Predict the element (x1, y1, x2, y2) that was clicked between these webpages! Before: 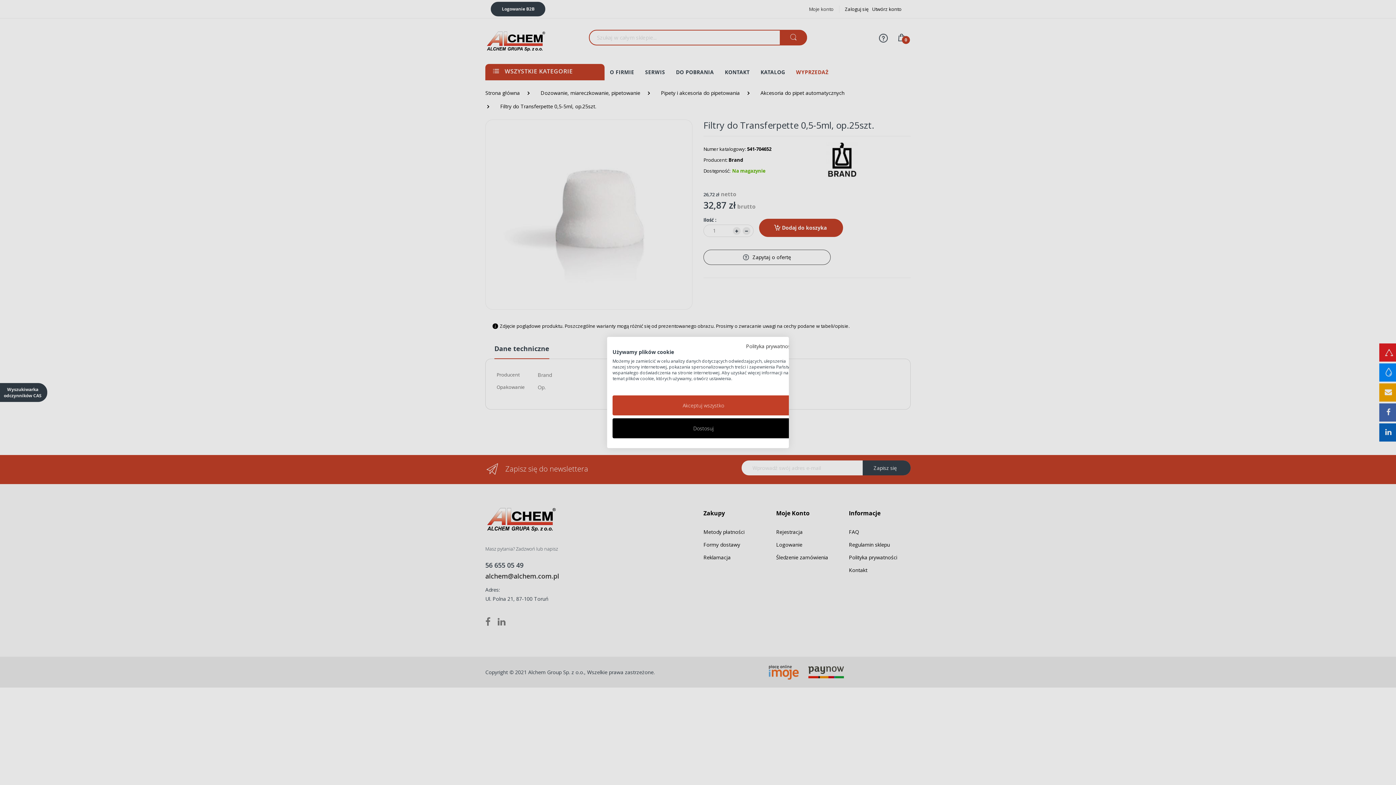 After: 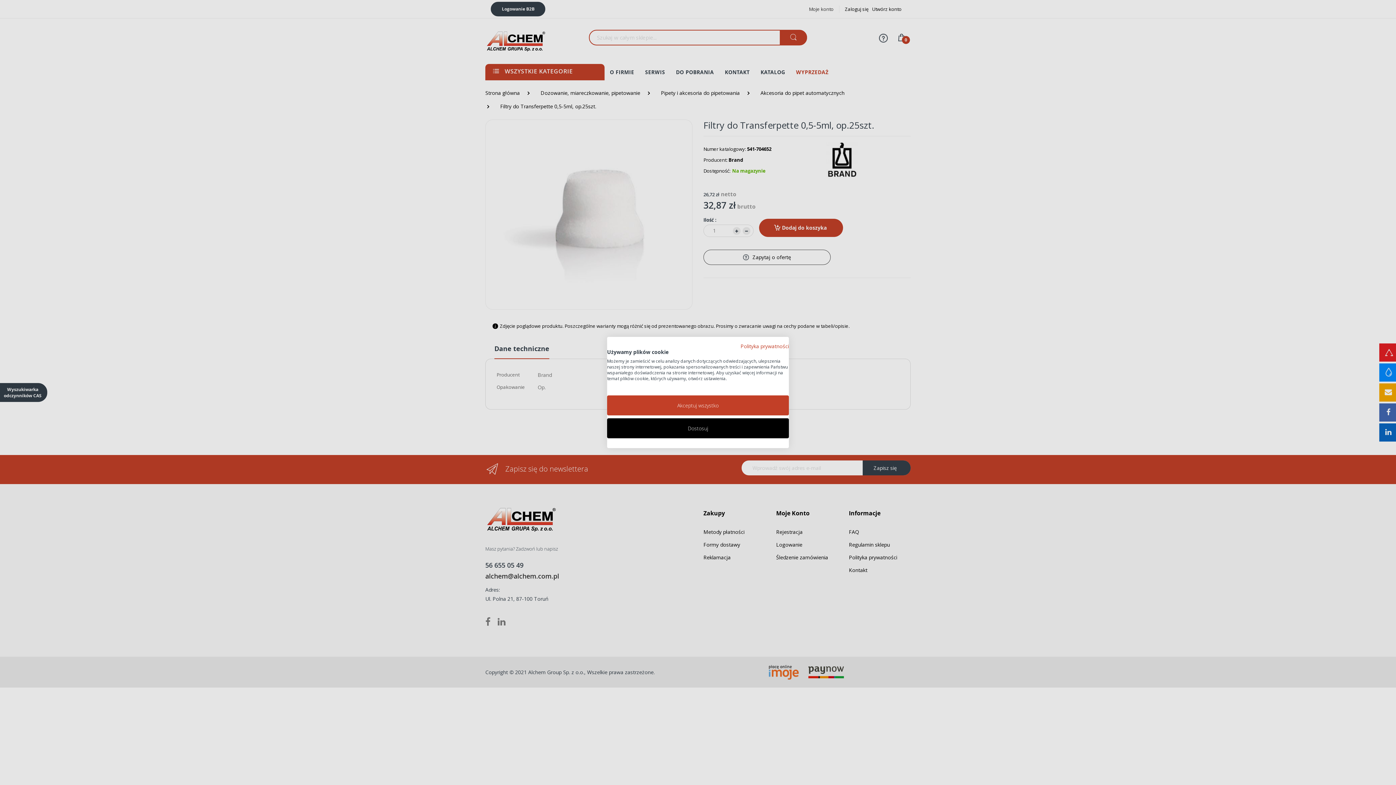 Action: bbox: (746, 342, 794, 349) label: Polityka prywatności. Link zewnętrzny. Otwiera się w nowej karcie lub oknie.